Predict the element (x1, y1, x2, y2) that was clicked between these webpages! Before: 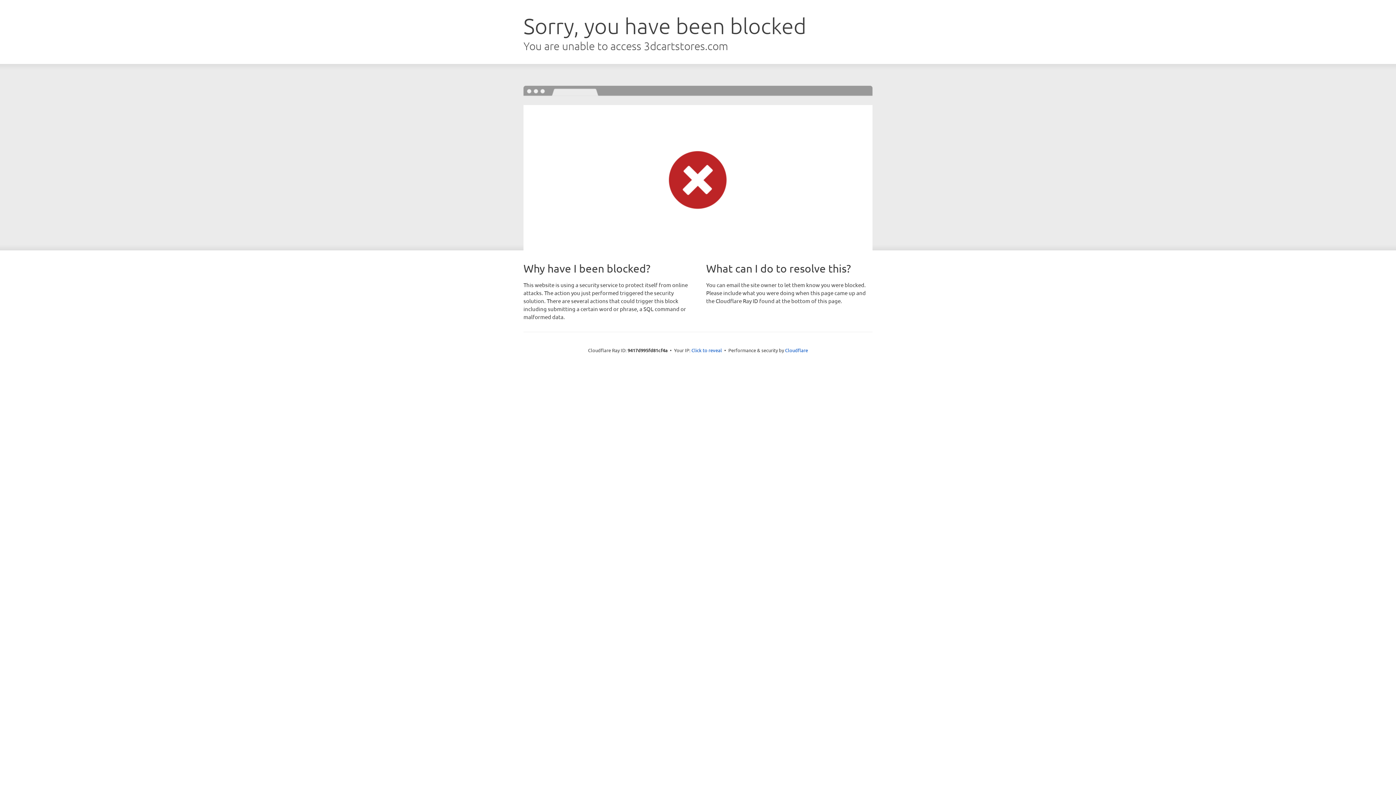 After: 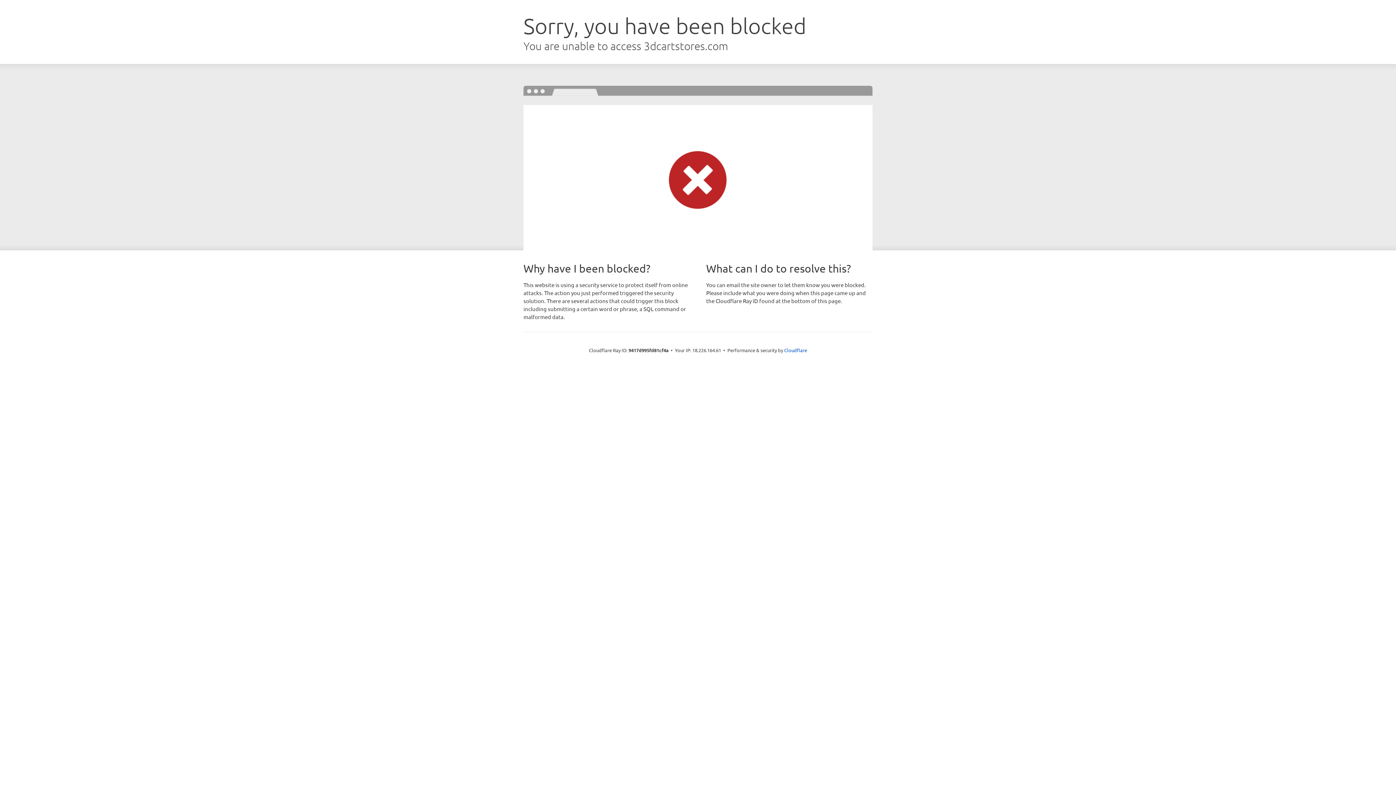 Action: bbox: (691, 346, 722, 353) label: Click to reveal